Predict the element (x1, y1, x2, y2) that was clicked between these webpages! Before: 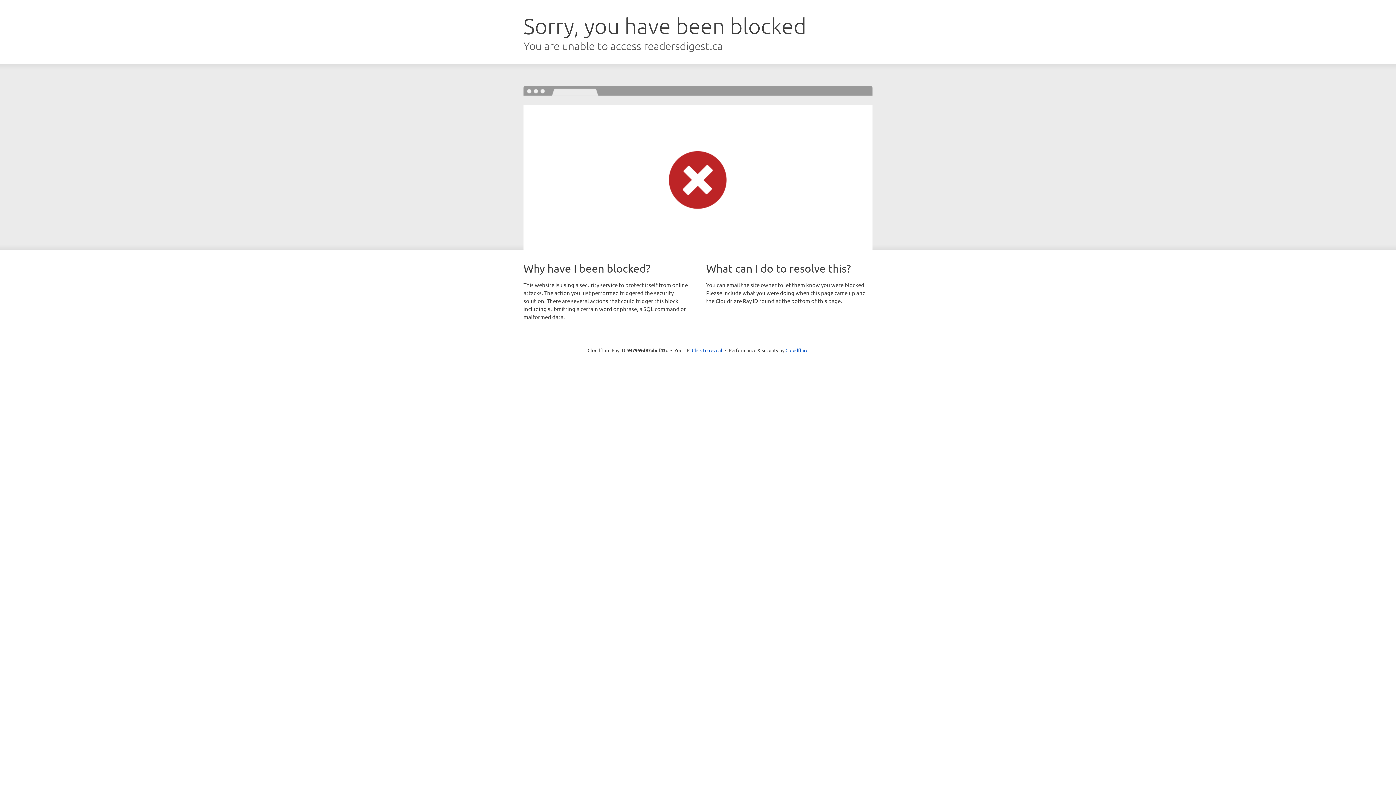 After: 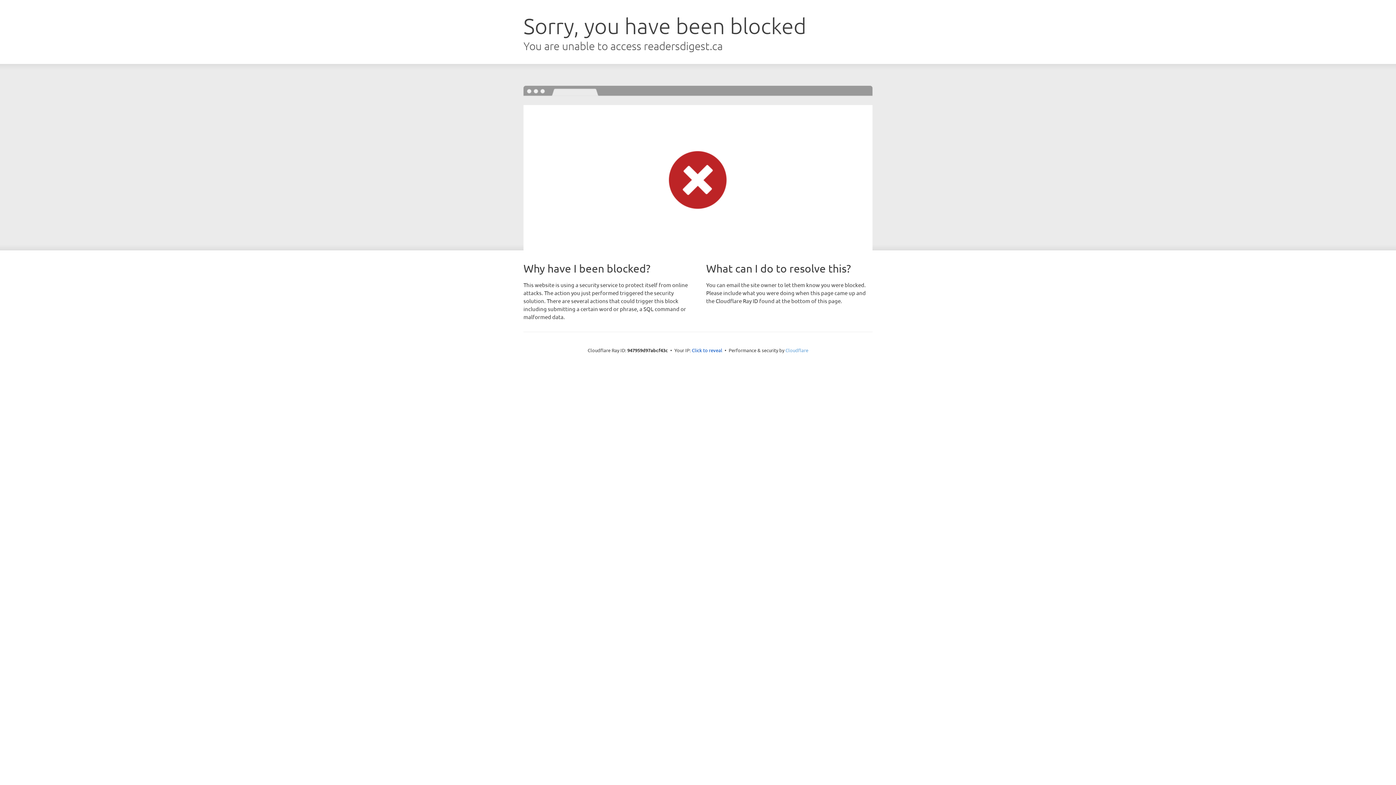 Action: bbox: (785, 347, 808, 353) label: Cloudflare